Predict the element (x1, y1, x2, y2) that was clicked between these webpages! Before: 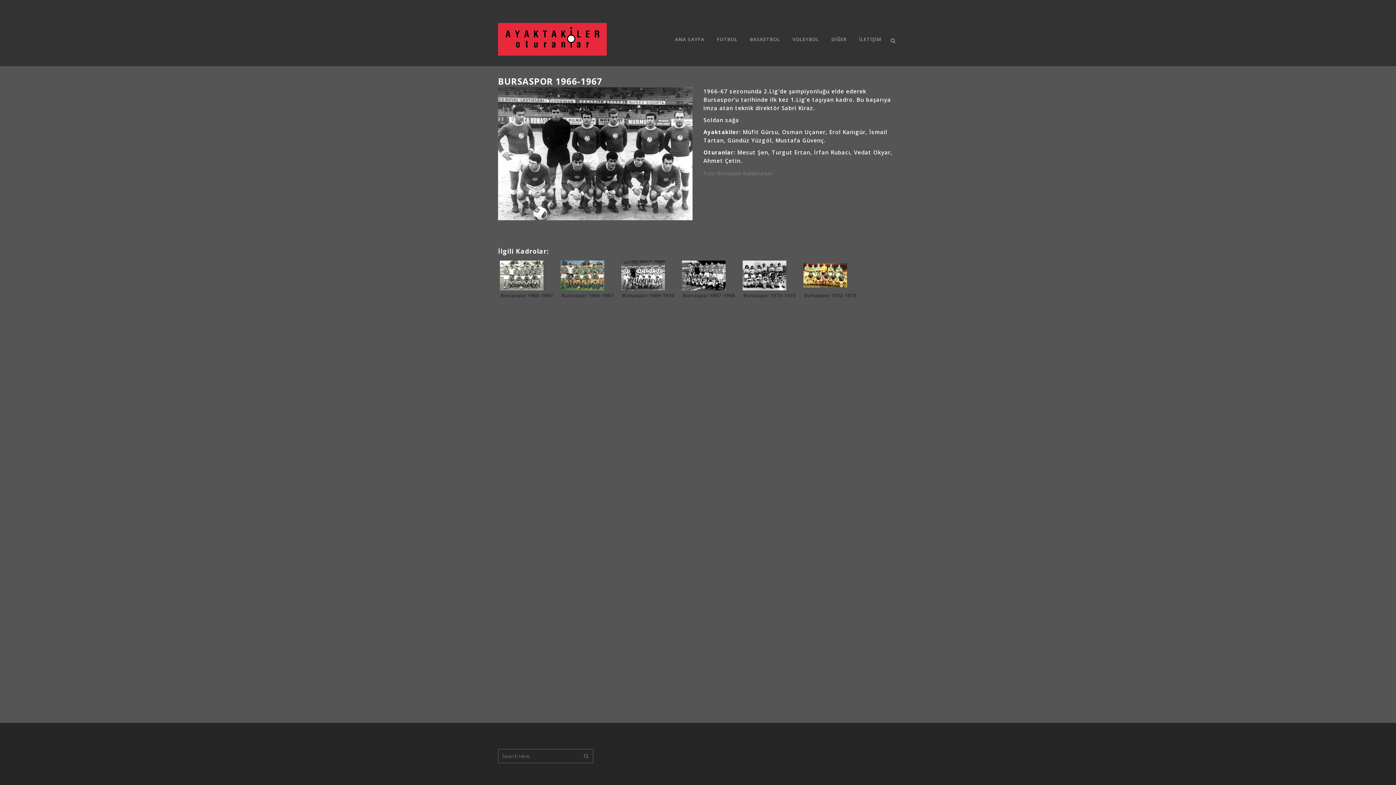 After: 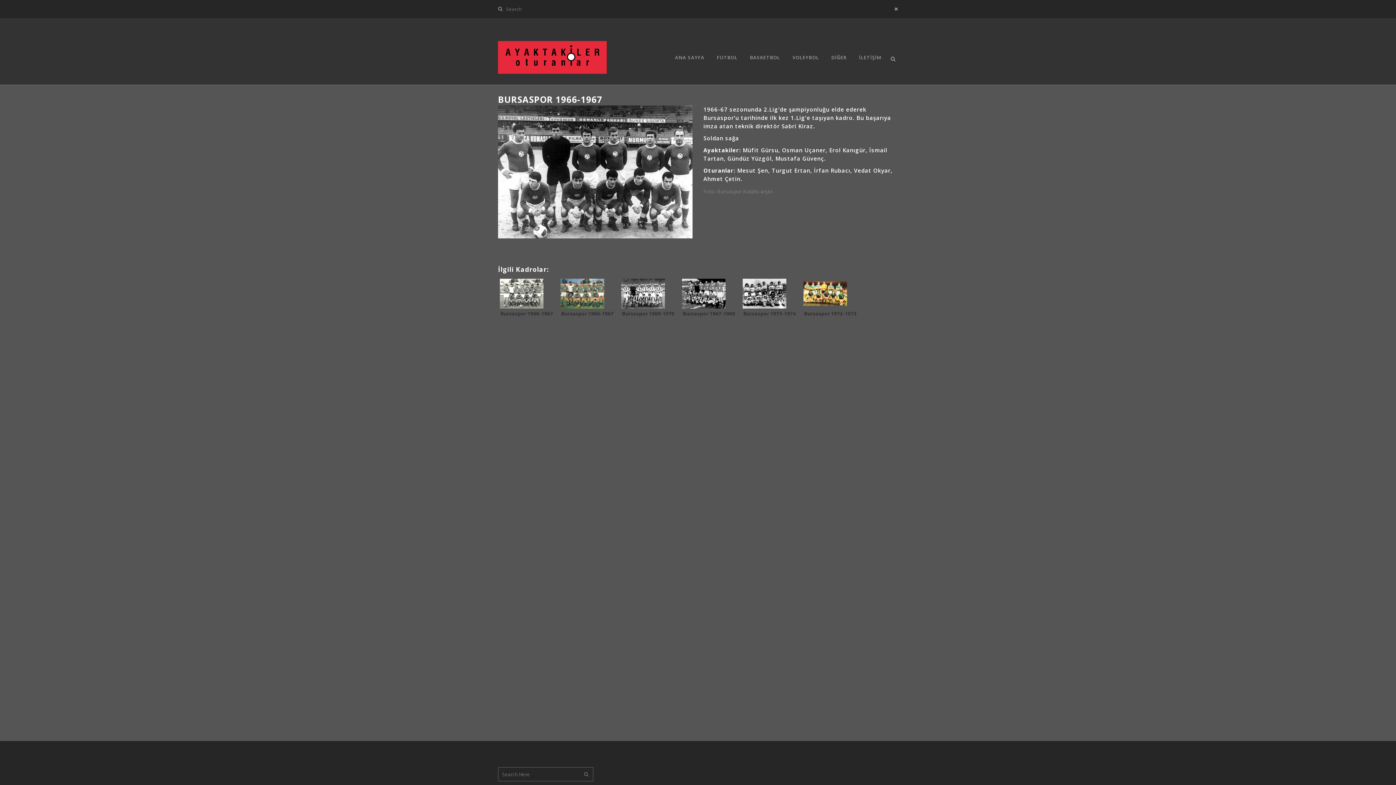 Action: bbox: (888, 36, 898, 43)